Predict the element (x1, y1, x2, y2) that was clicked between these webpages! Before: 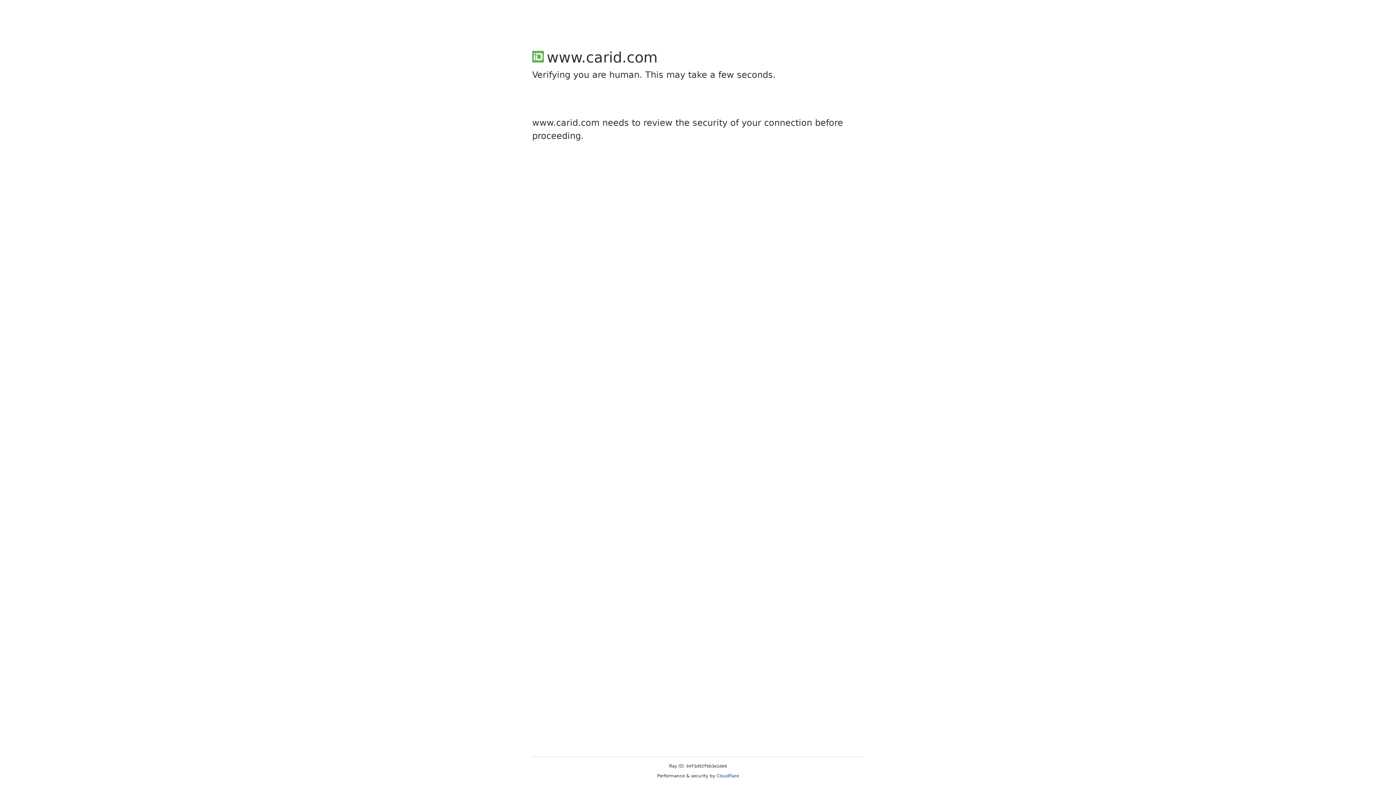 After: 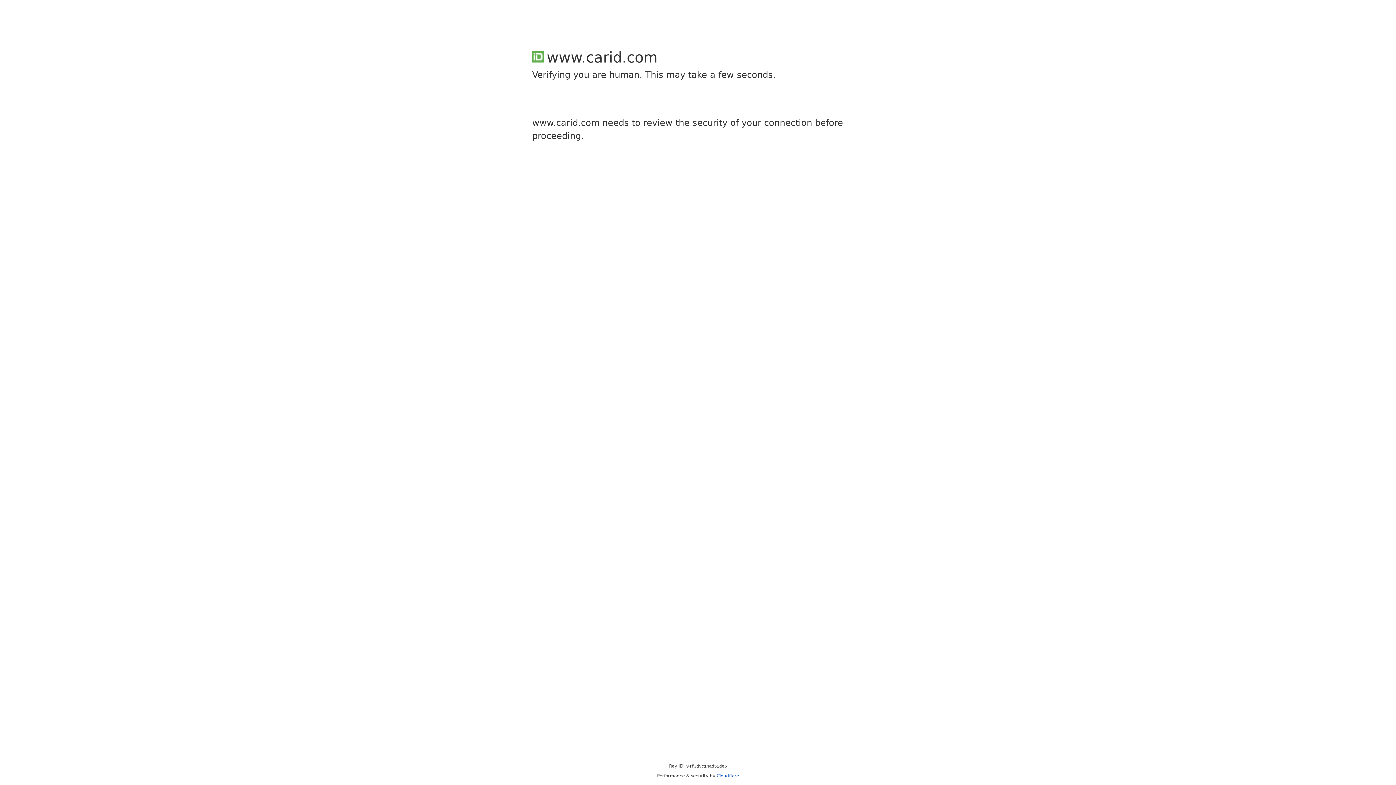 Action: bbox: (716, 773, 739, 778) label: Cloudflare